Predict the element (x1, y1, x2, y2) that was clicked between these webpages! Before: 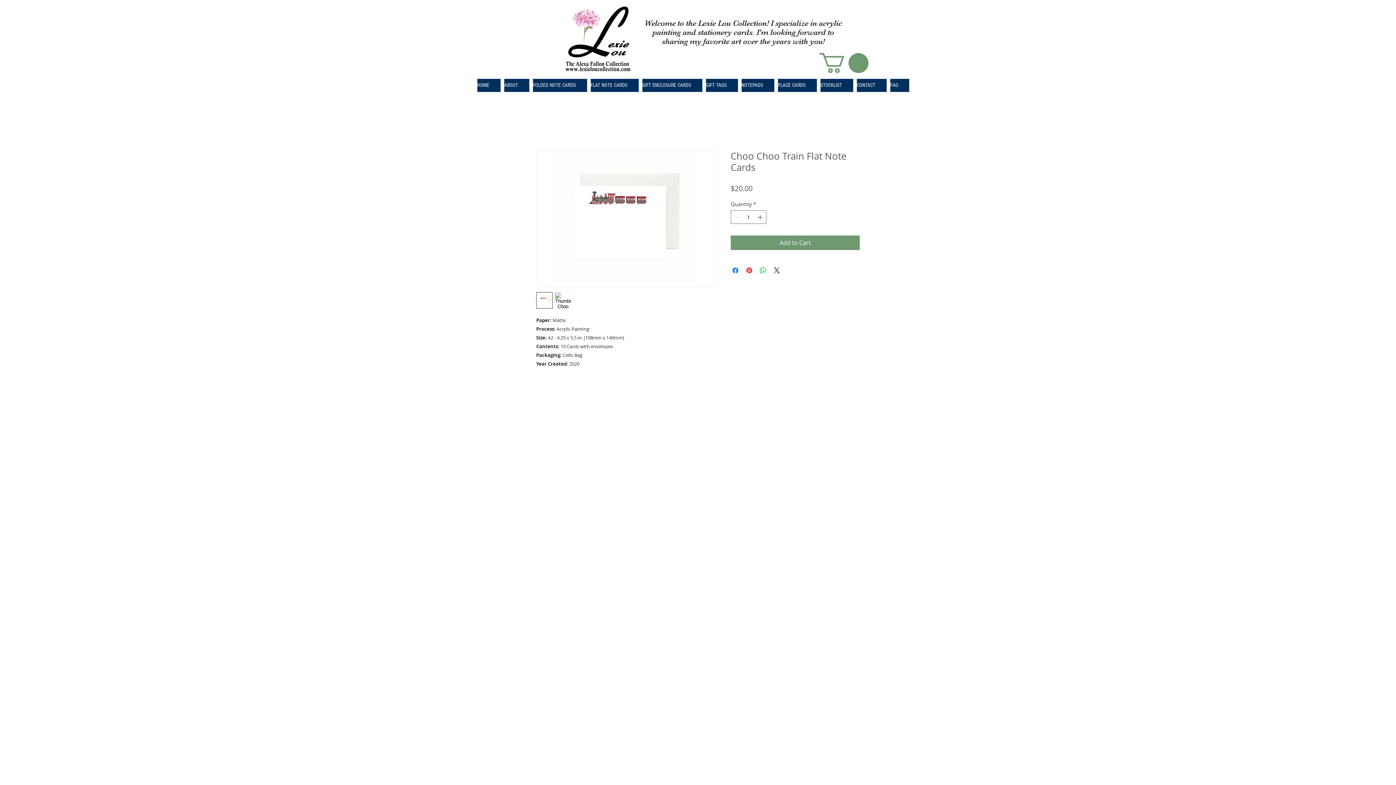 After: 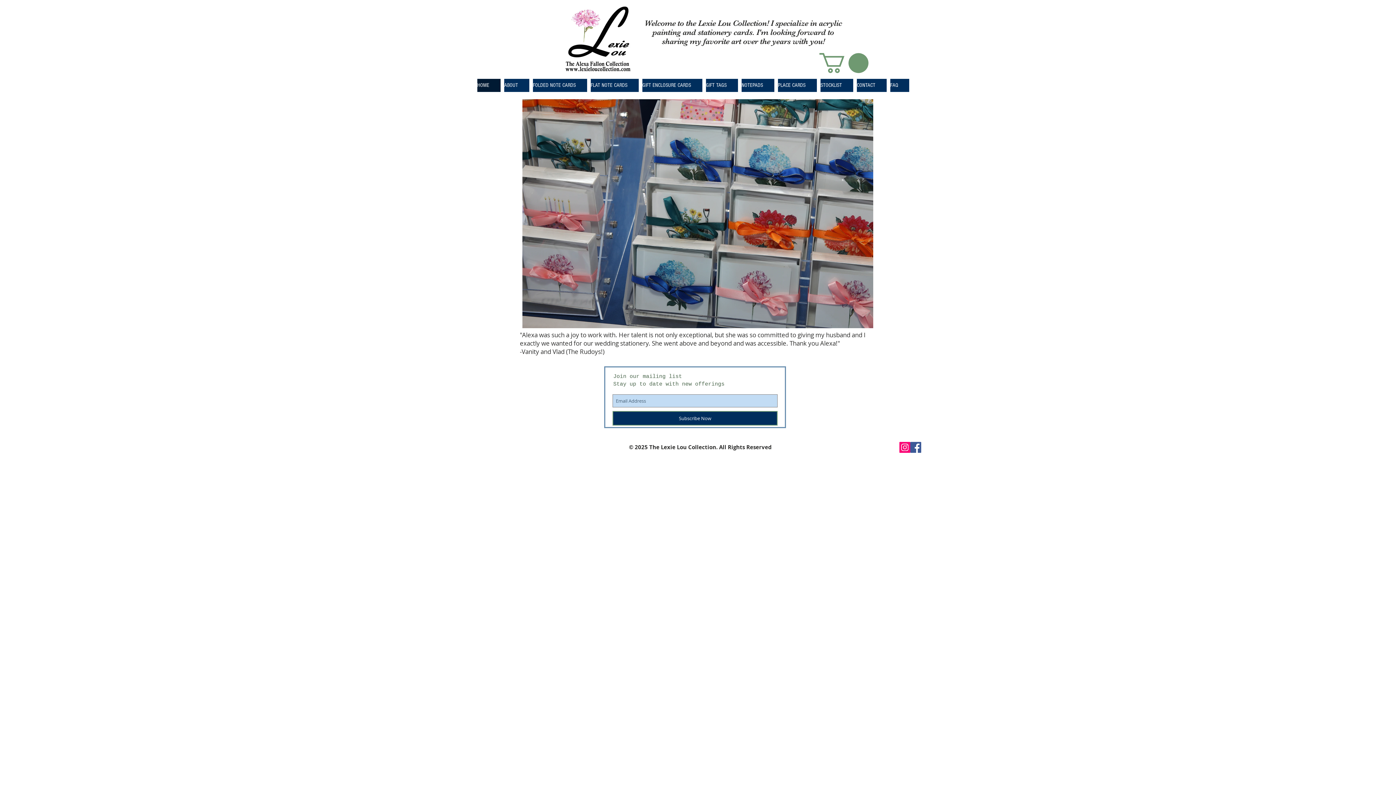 Action: label: HOME bbox: (477, 78, 500, 92)